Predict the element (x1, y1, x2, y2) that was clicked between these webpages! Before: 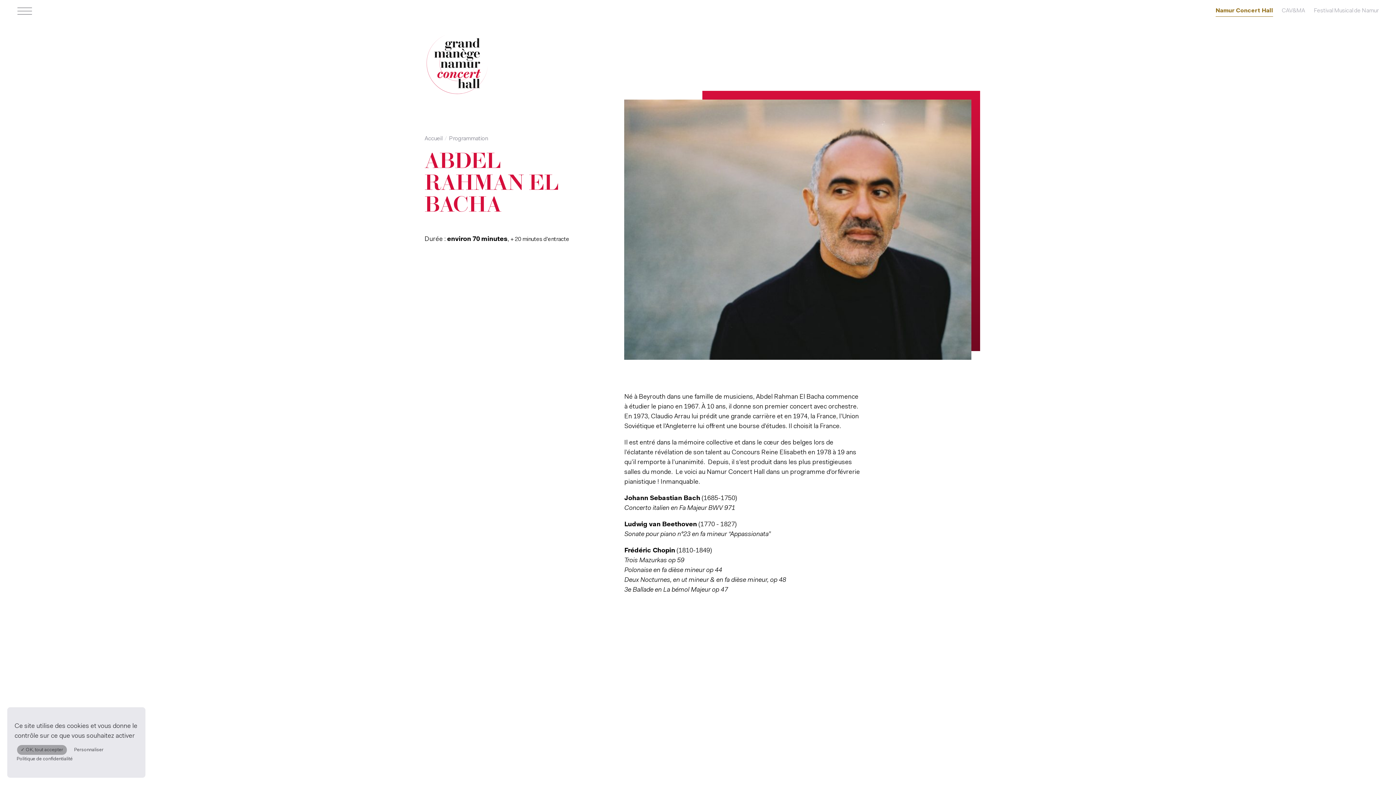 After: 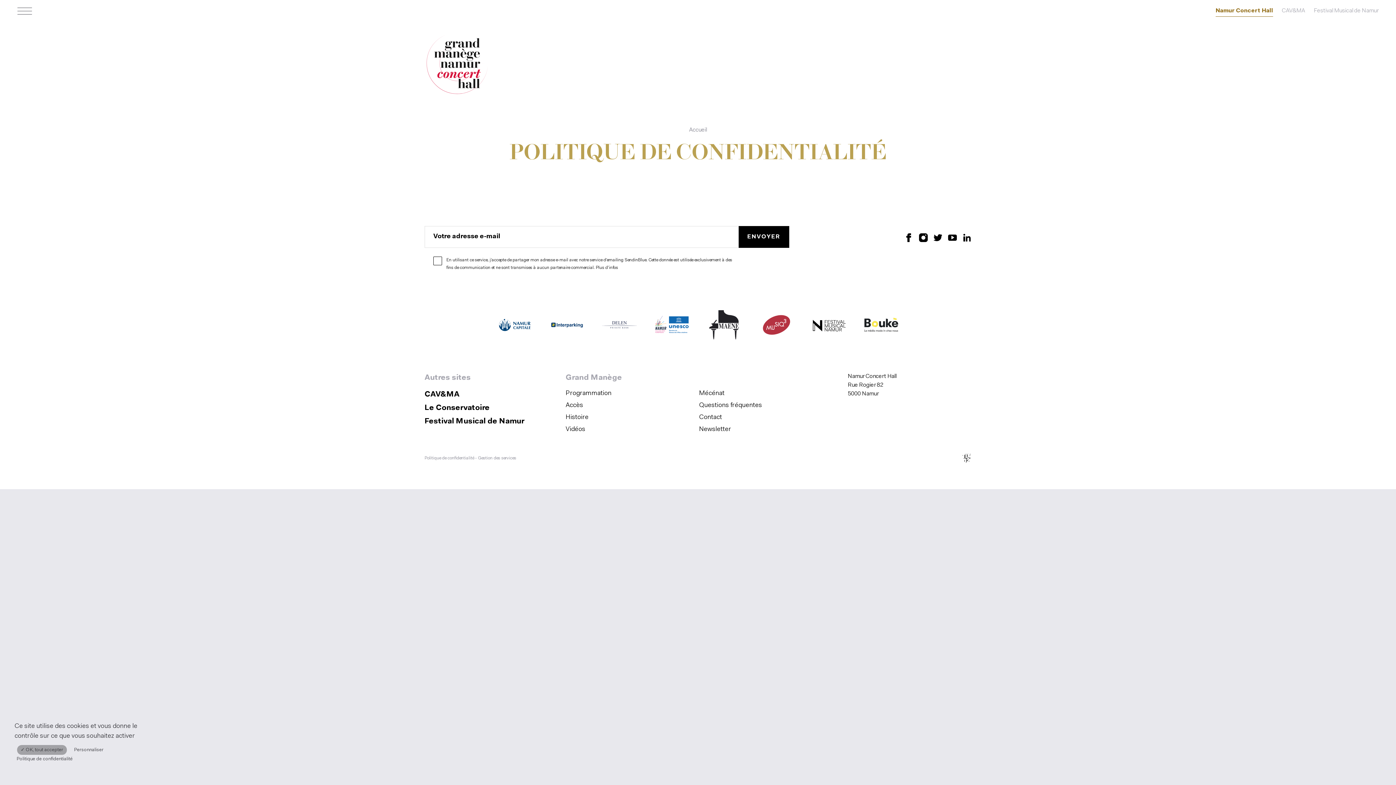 Action: label: Politique de confidentialité bbox: (14, 756, 74, 762)